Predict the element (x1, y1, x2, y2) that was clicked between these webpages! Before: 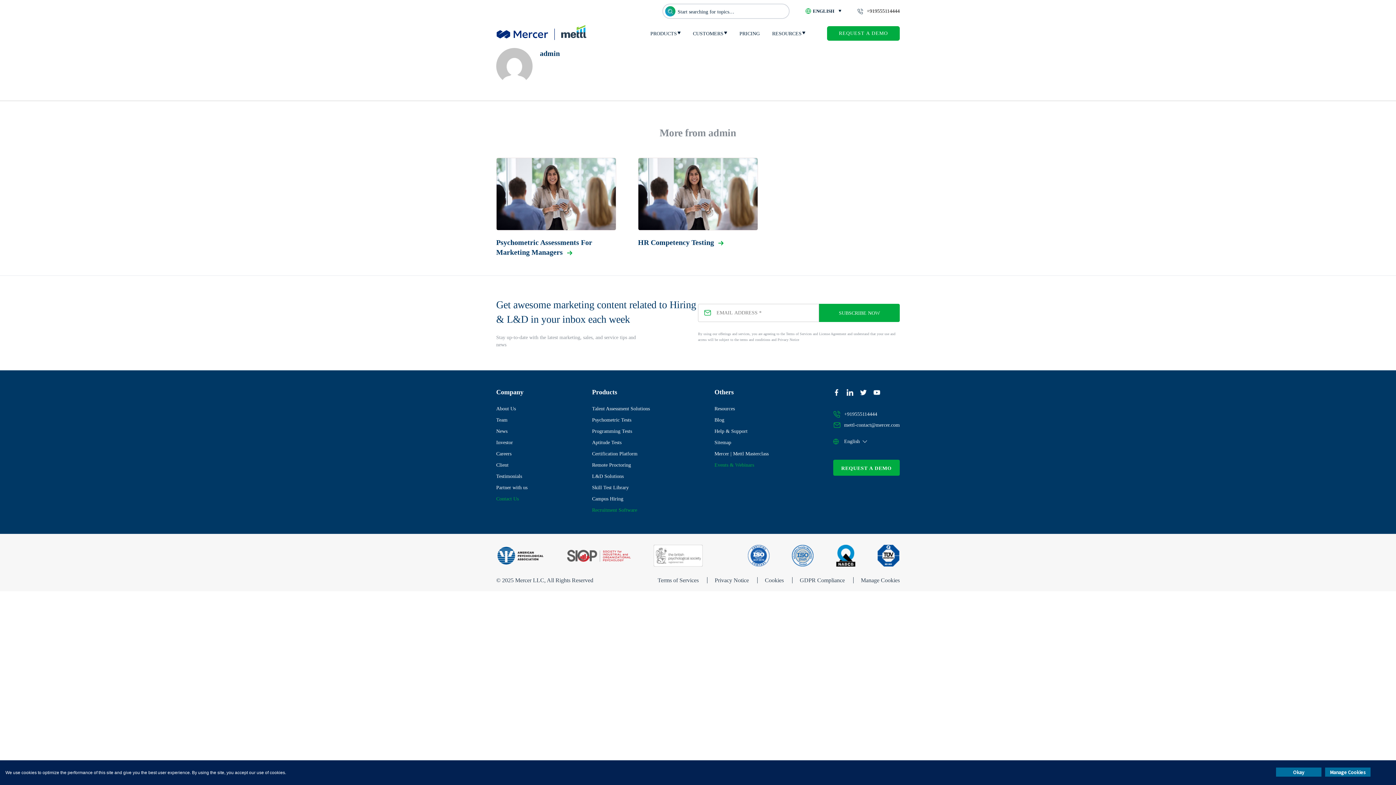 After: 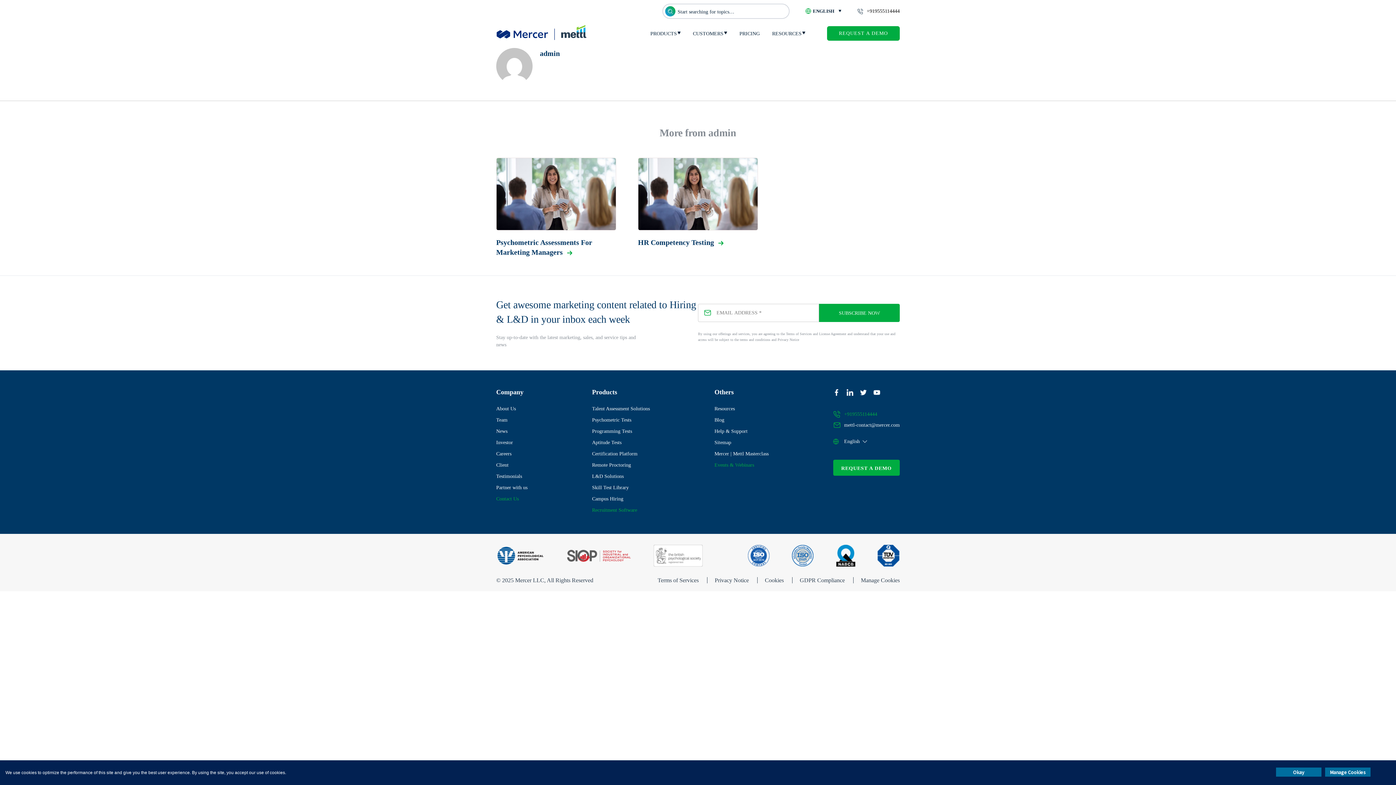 Action: bbox: (840, 409, 877, 420) label: +919555114444